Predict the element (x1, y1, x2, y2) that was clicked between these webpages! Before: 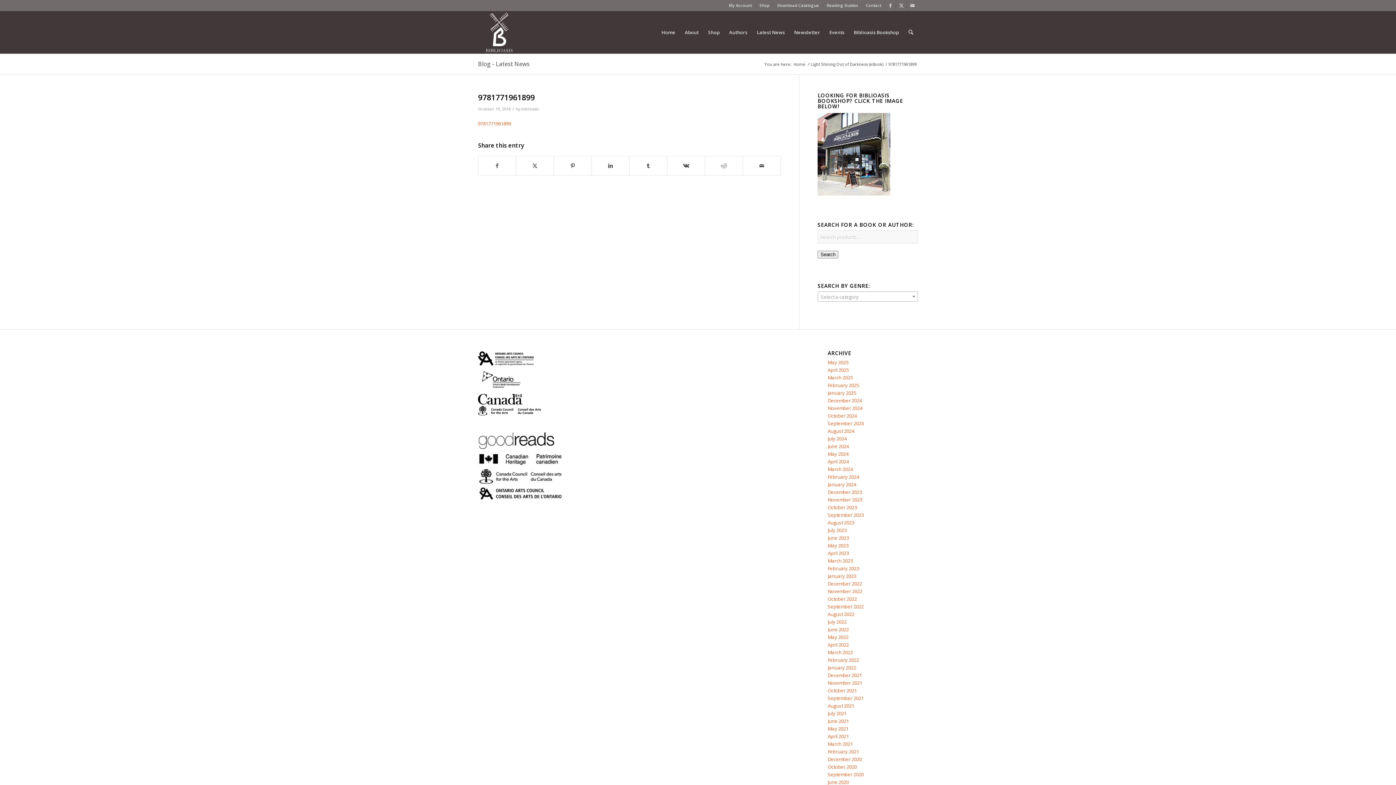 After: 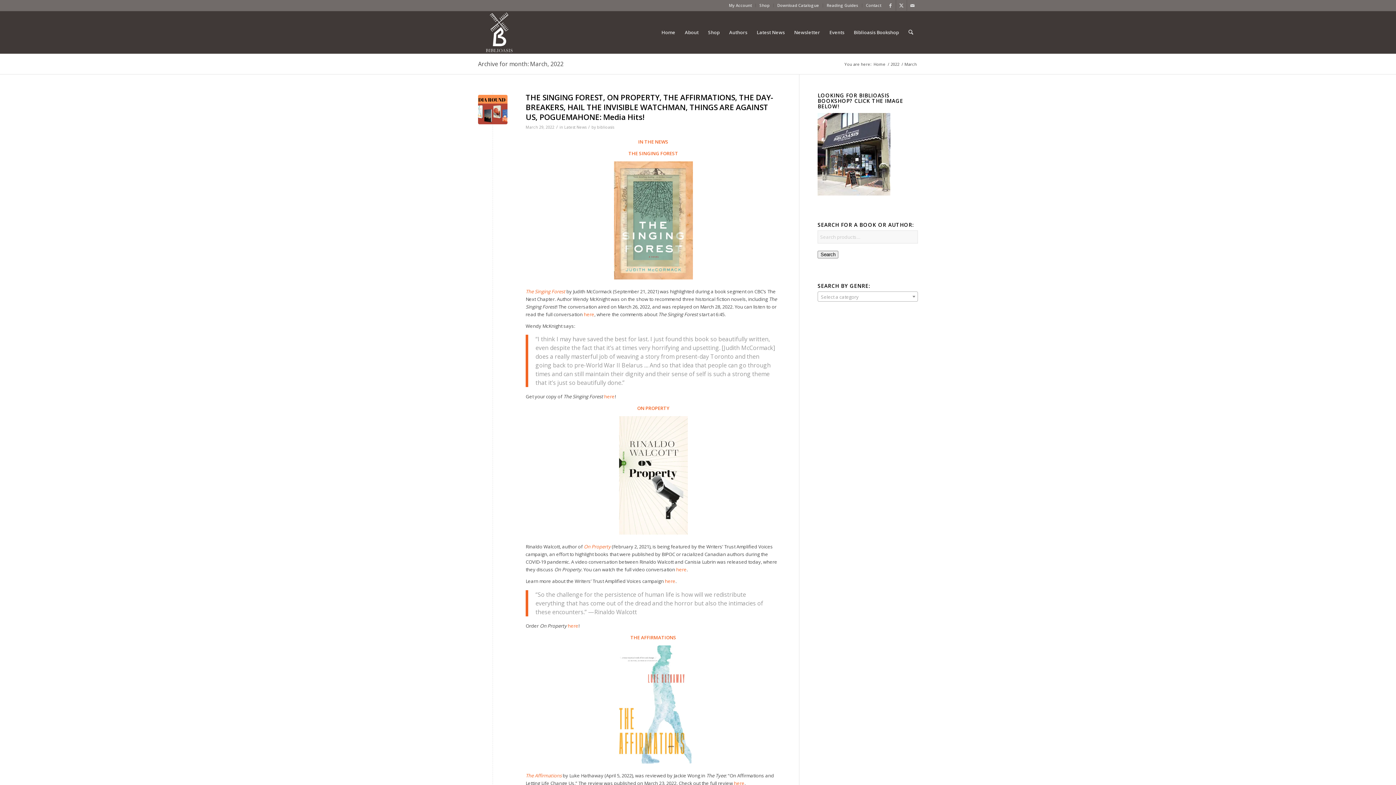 Action: bbox: (827, 649, 853, 656) label: March 2022